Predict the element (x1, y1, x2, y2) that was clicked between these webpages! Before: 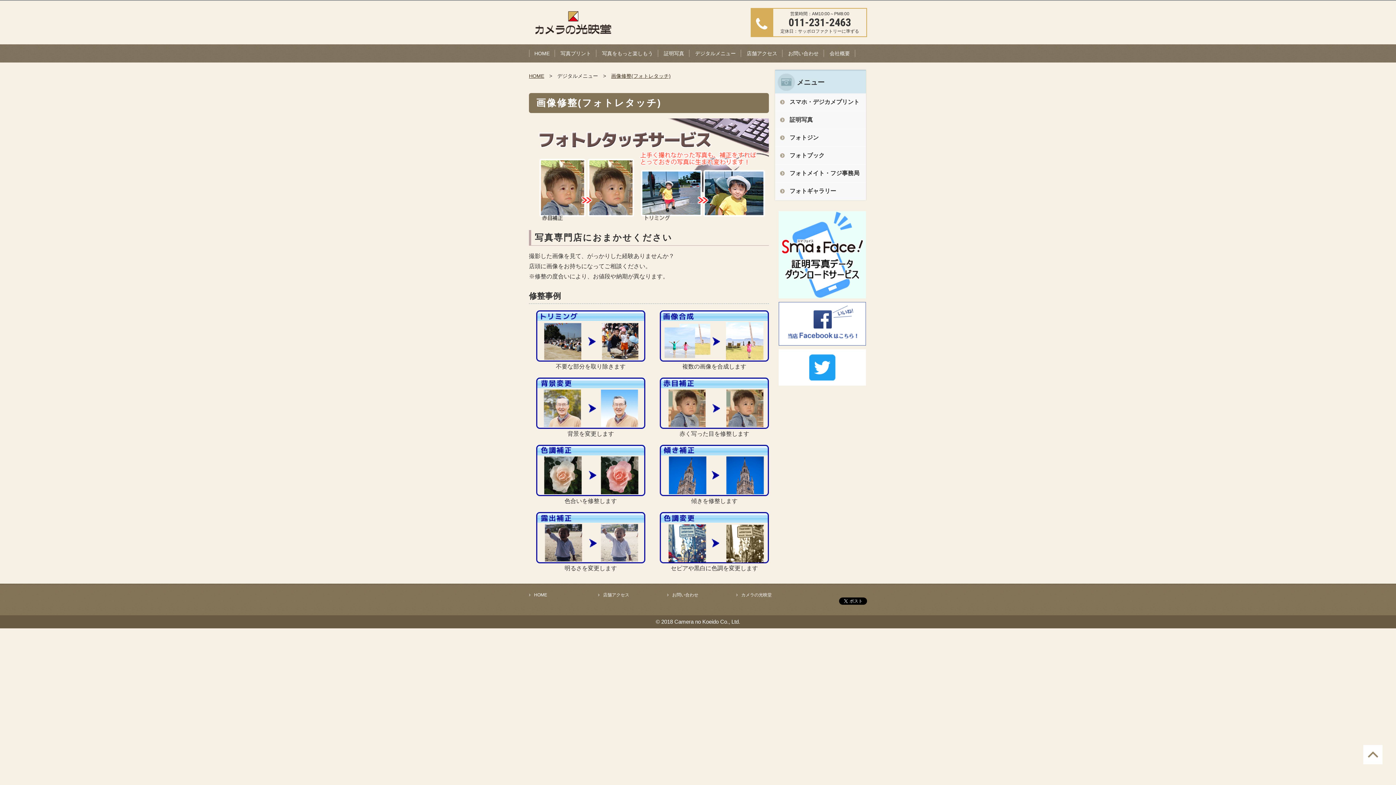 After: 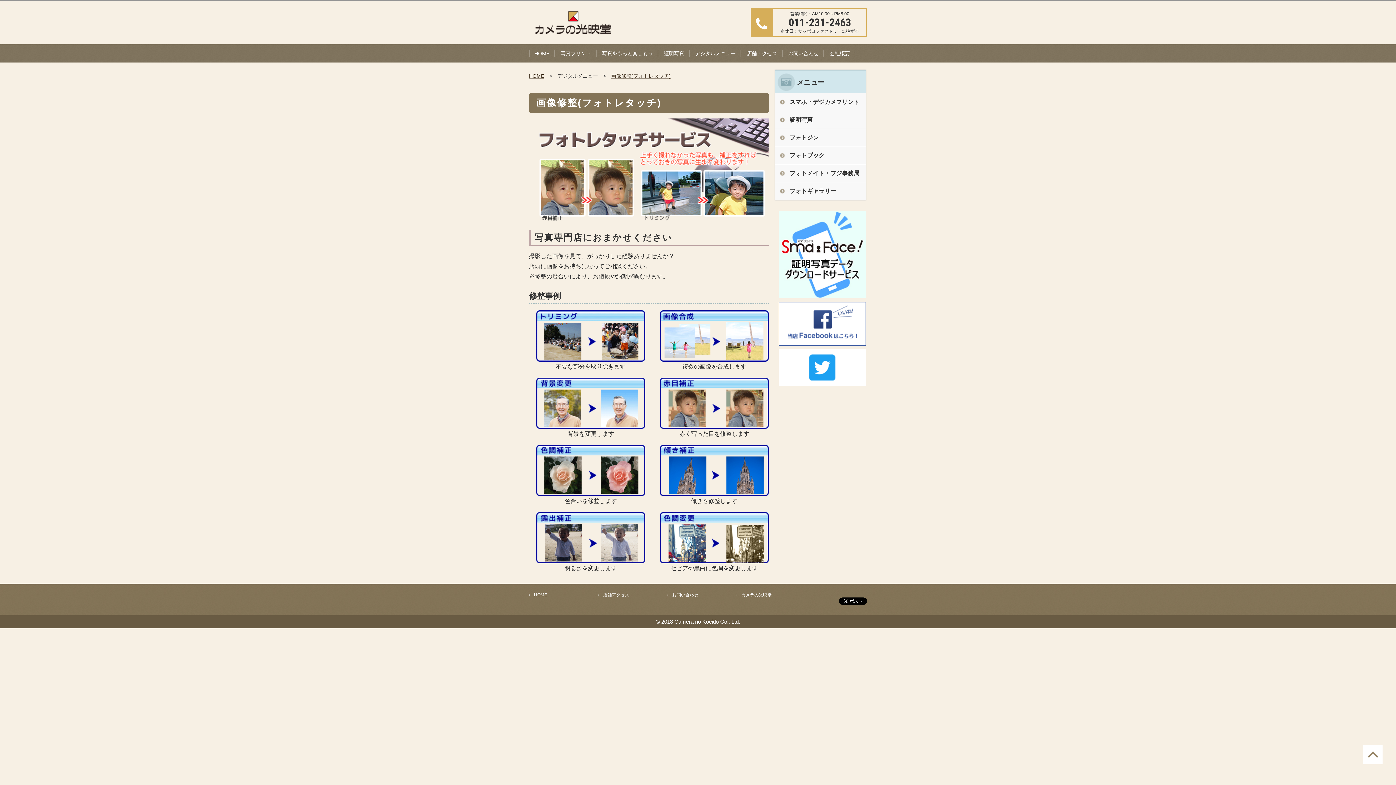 Action: bbox: (611, 73, 670, 78) label: 画像修整(フォトレタッチ)